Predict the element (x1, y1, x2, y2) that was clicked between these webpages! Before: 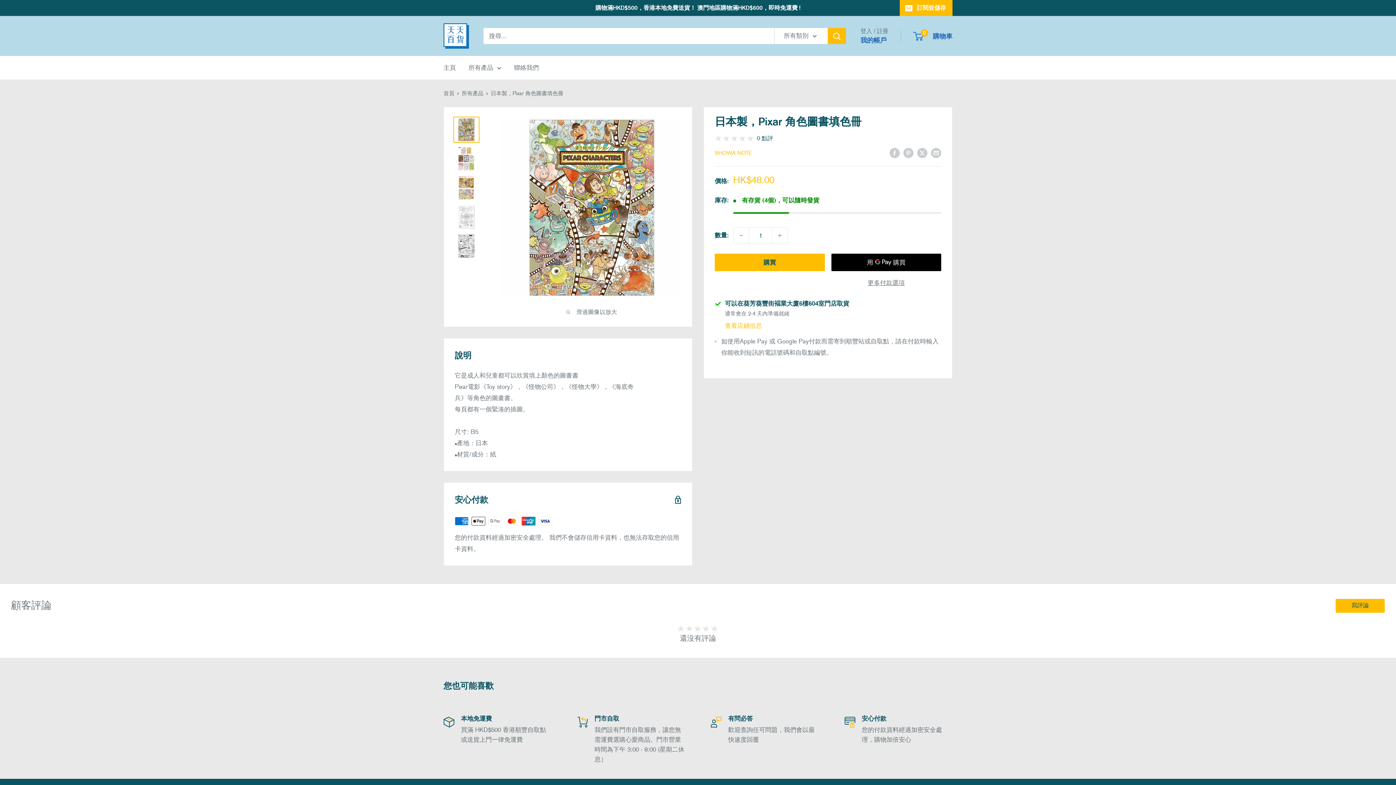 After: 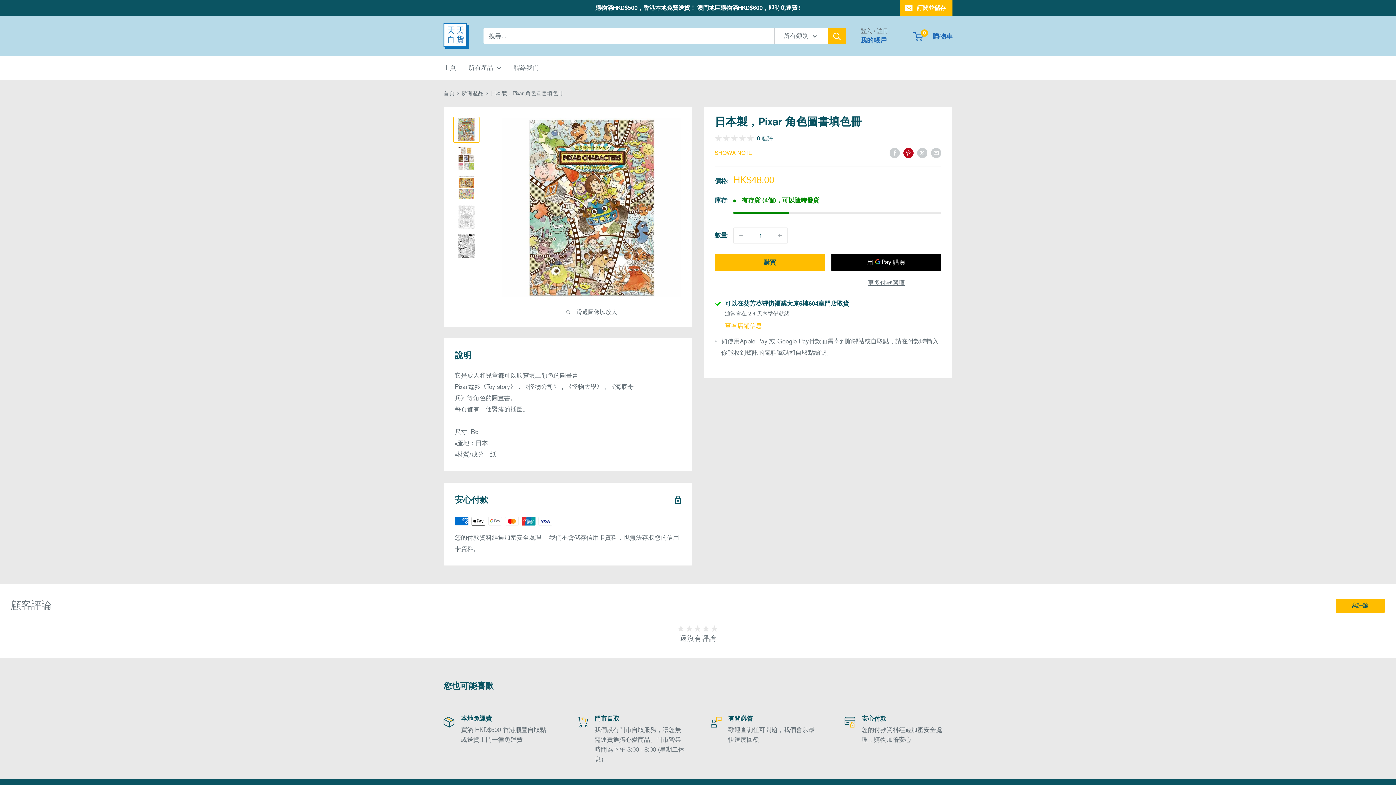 Action: label: 加進 Pinterest bbox: (903, 146, 913, 158)